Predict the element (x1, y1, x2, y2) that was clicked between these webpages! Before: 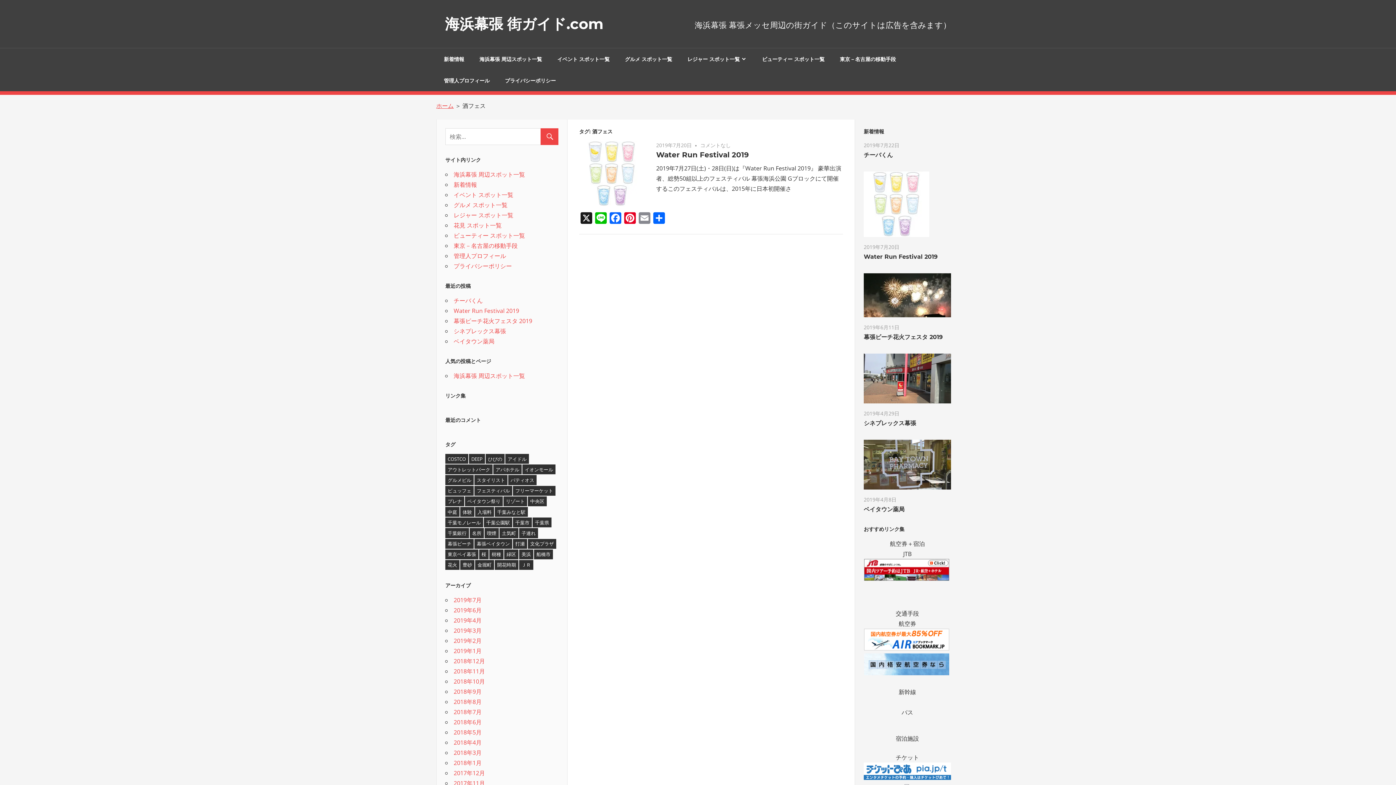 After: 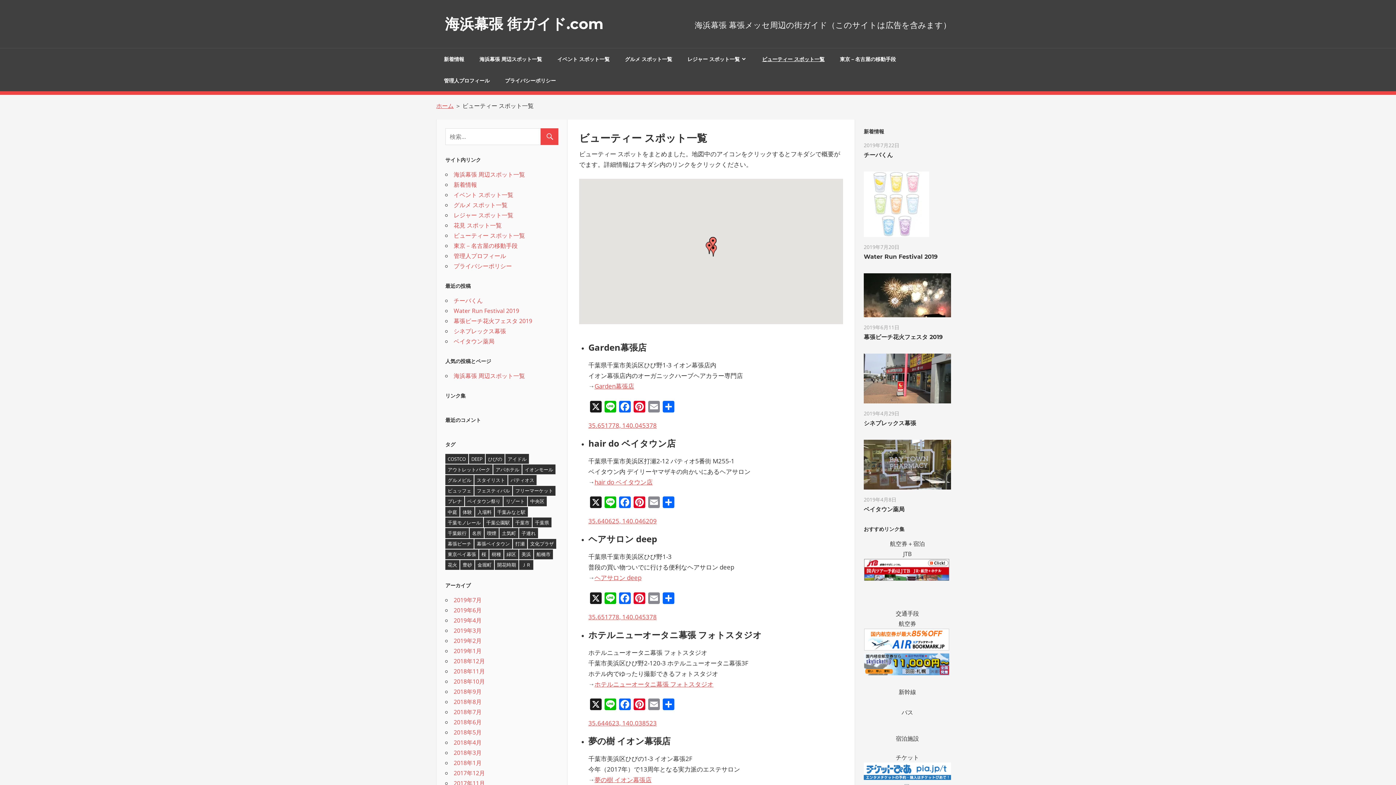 Action: bbox: (453, 231, 525, 239) label: ビューティー スポット一覧